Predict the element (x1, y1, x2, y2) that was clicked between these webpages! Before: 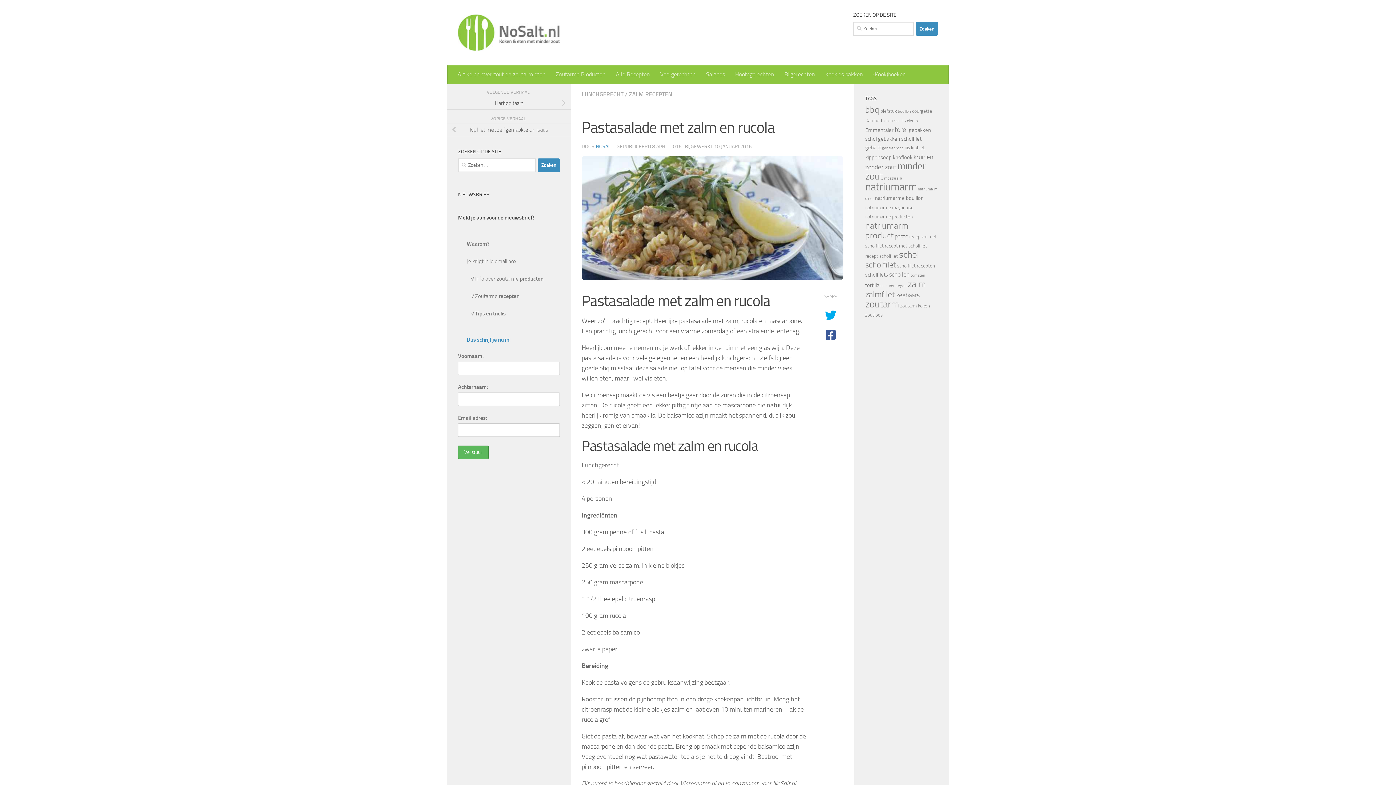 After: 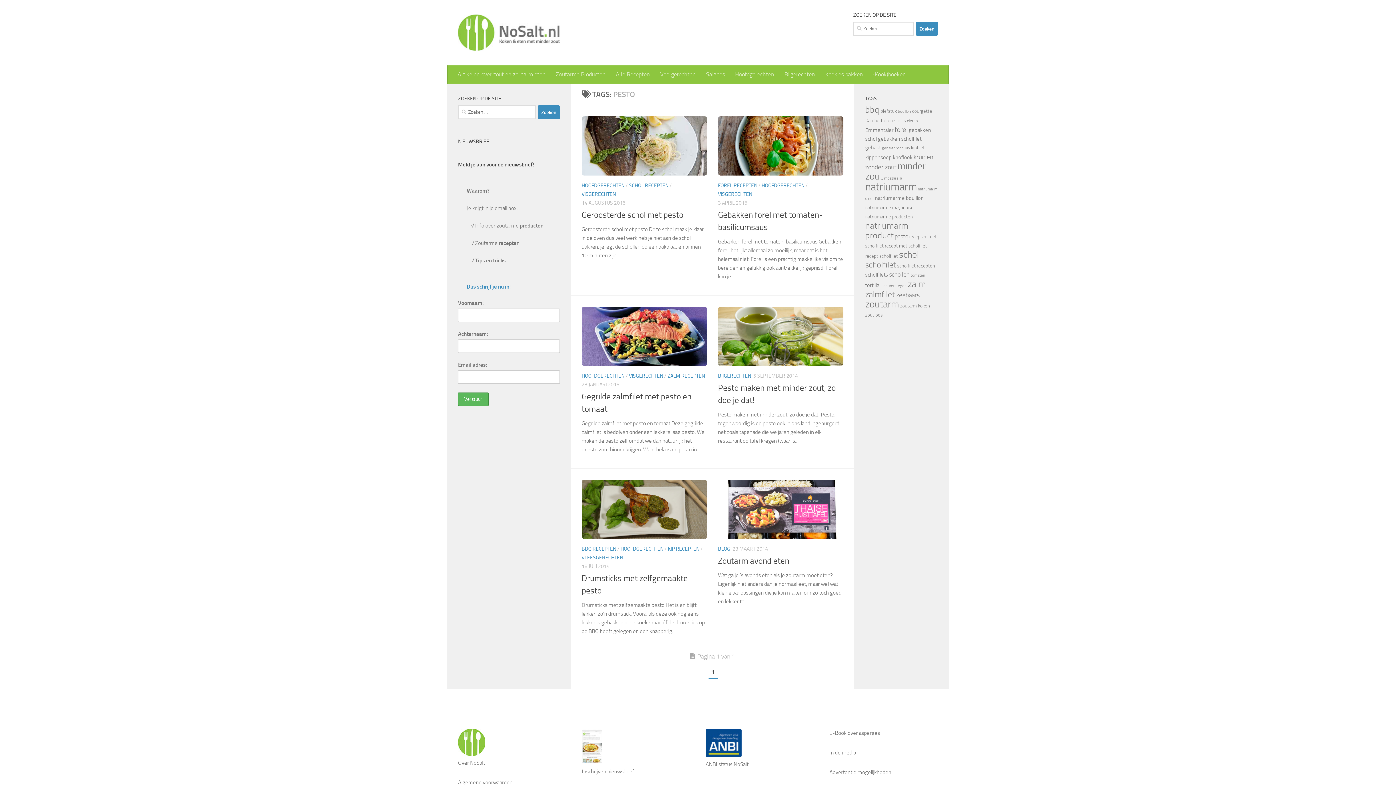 Action: bbox: (894, 233, 908, 240) label: pesto (6 items)